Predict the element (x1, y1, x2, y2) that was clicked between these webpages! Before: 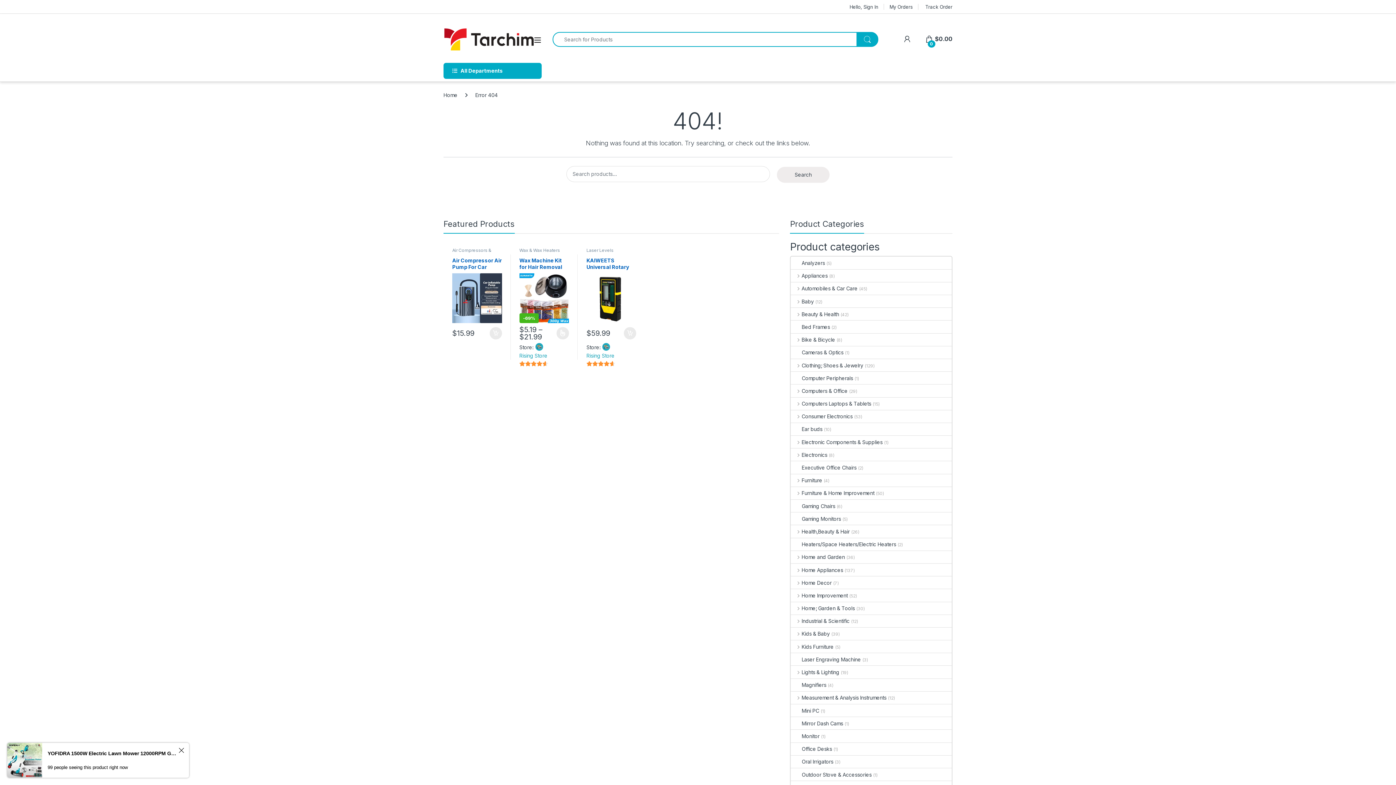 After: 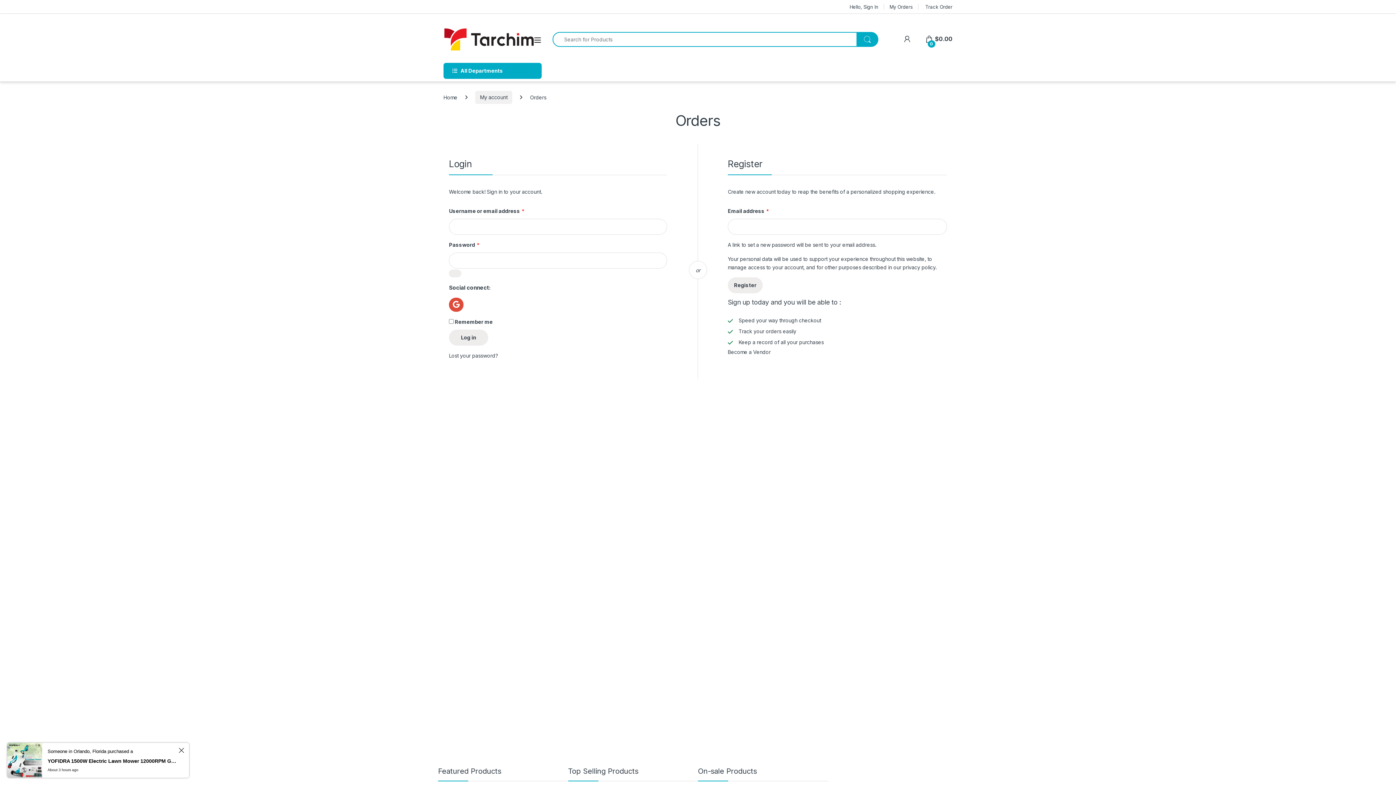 Action: label: My Orders bbox: (889, 0, 913, 13)